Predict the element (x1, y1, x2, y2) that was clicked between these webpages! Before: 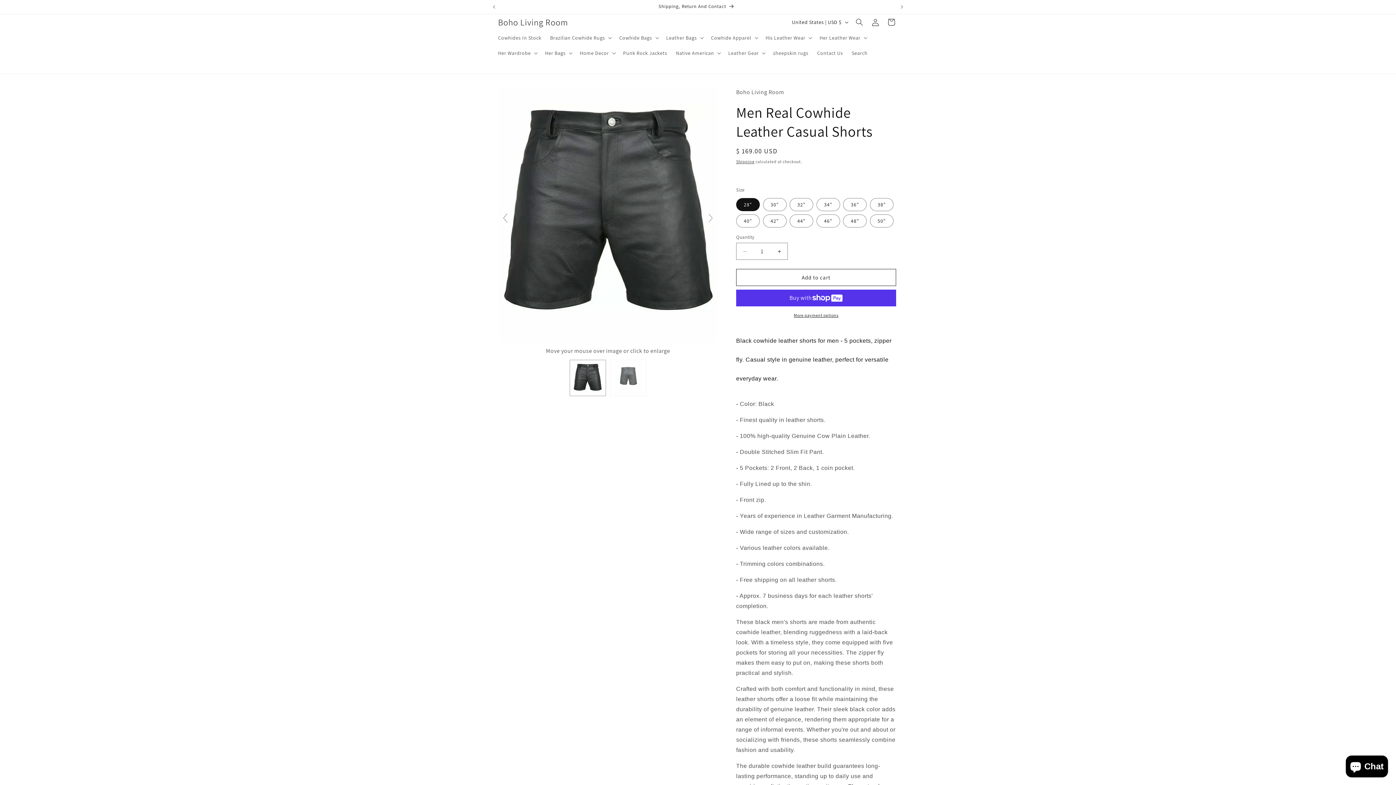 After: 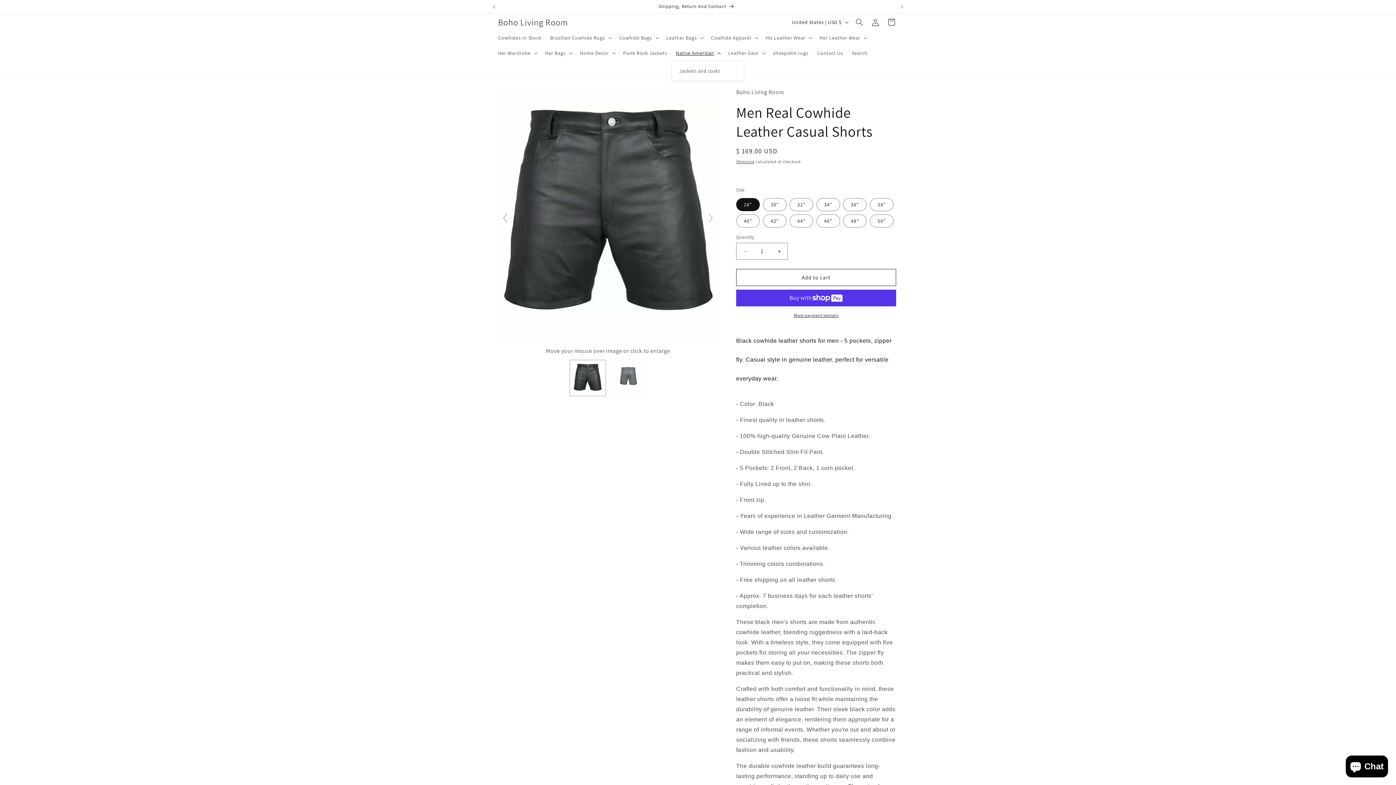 Action: bbox: (671, 45, 724, 60) label: Native American